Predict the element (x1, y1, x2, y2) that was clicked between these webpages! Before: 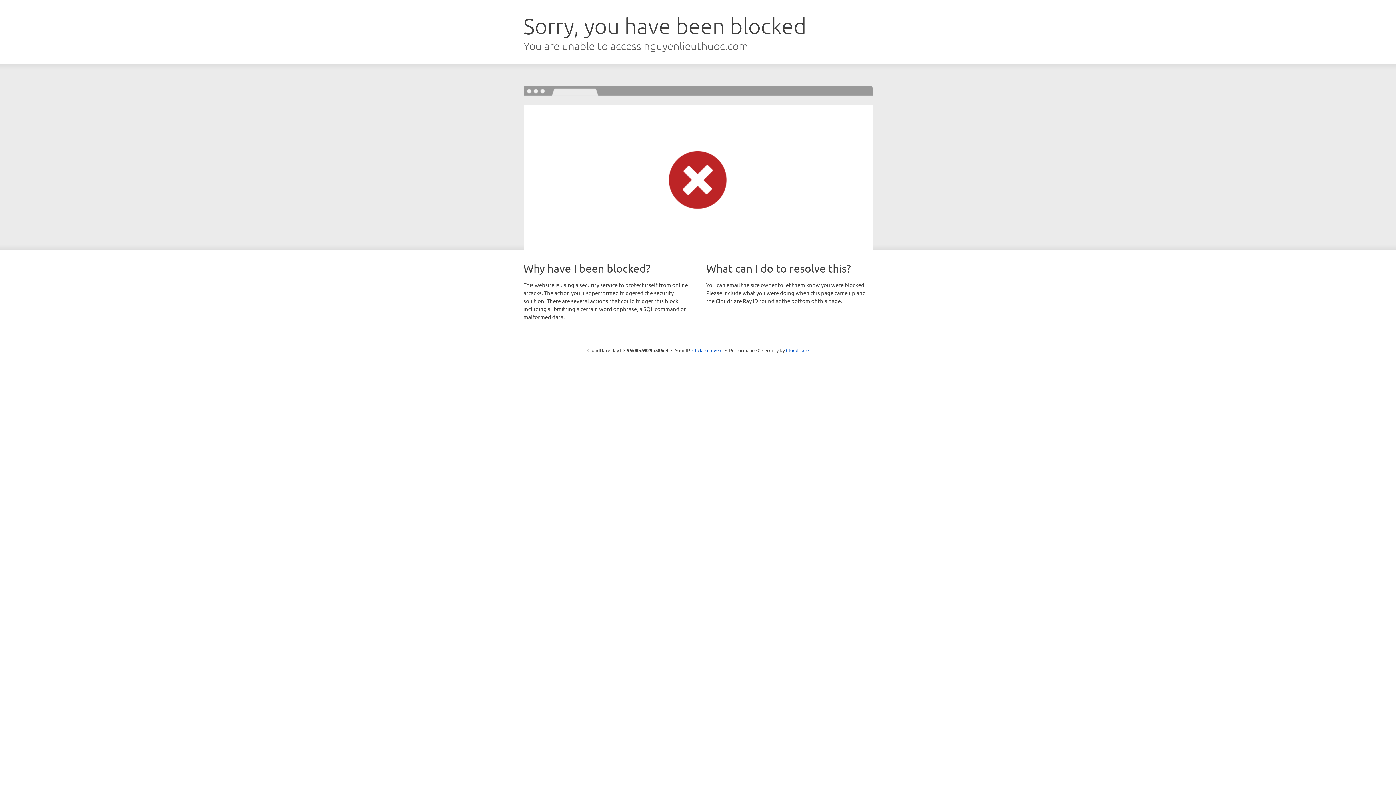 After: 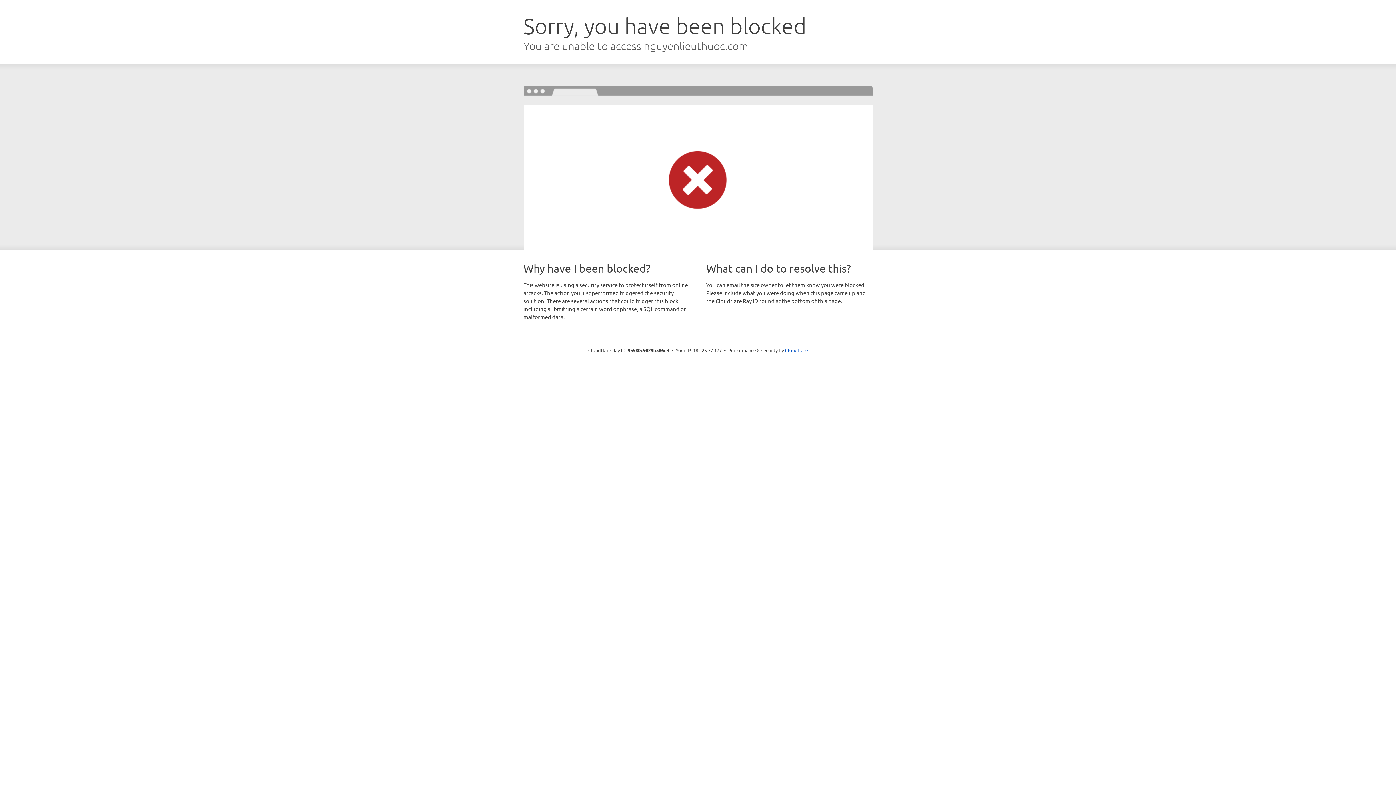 Action: label: Click to reveal bbox: (692, 346, 722, 353)